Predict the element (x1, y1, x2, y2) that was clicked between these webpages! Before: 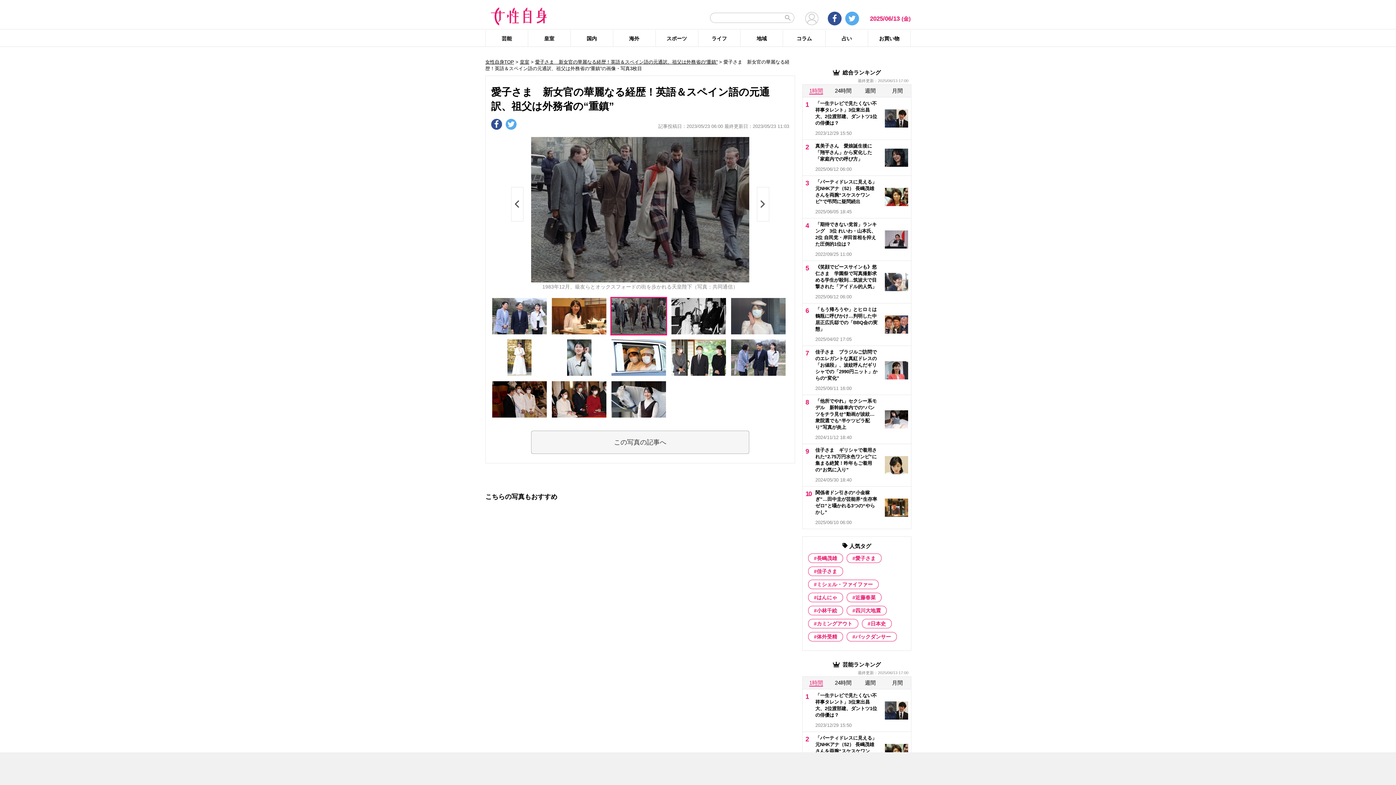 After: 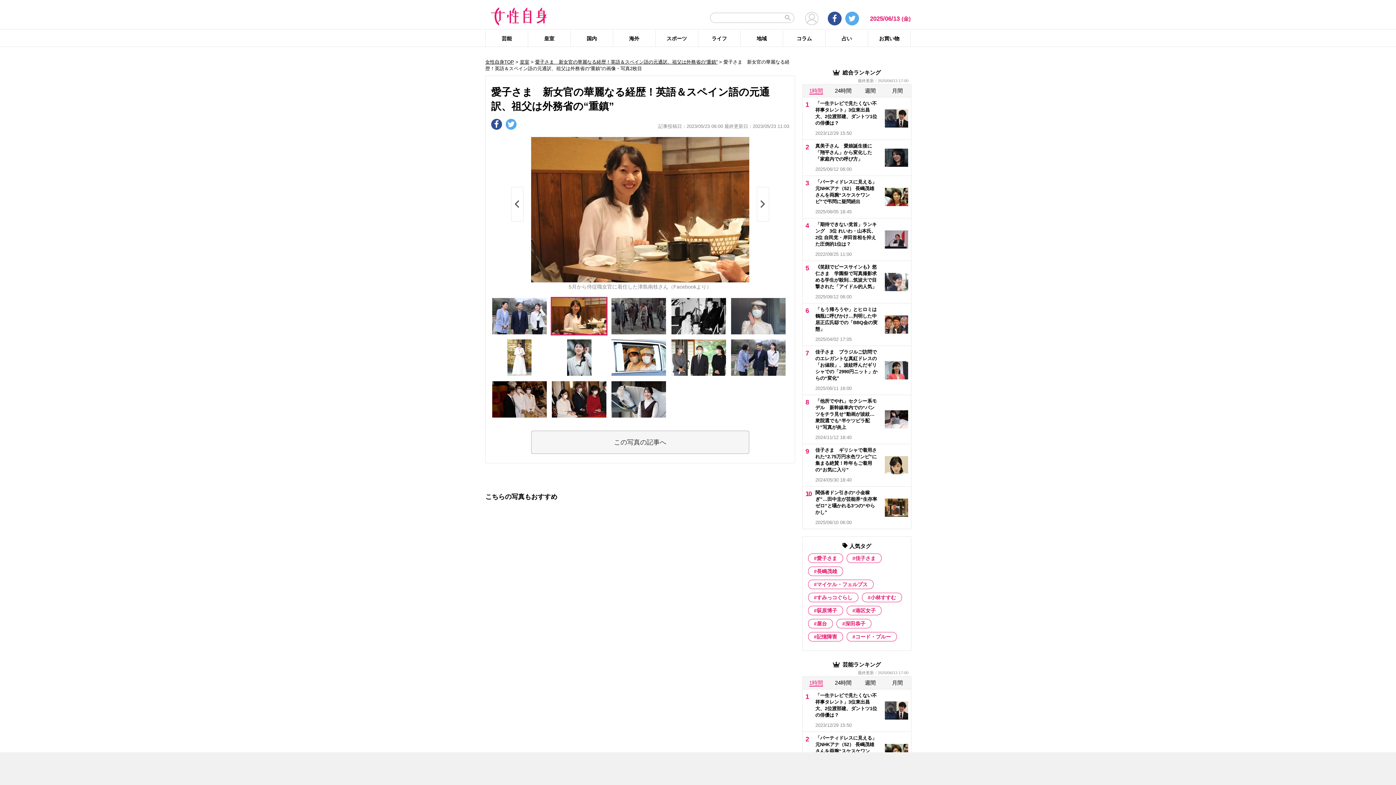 Action: bbox: (511, 187, 523, 221)